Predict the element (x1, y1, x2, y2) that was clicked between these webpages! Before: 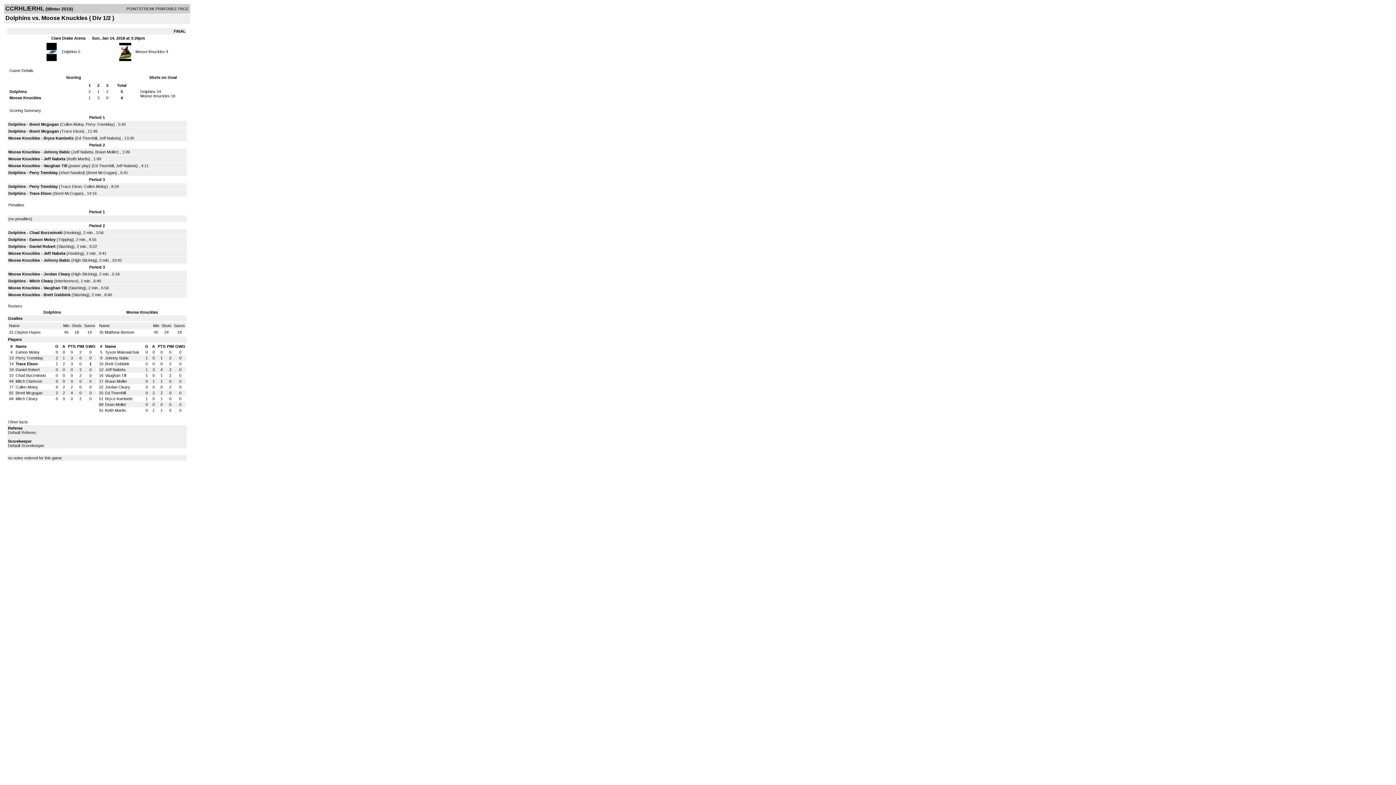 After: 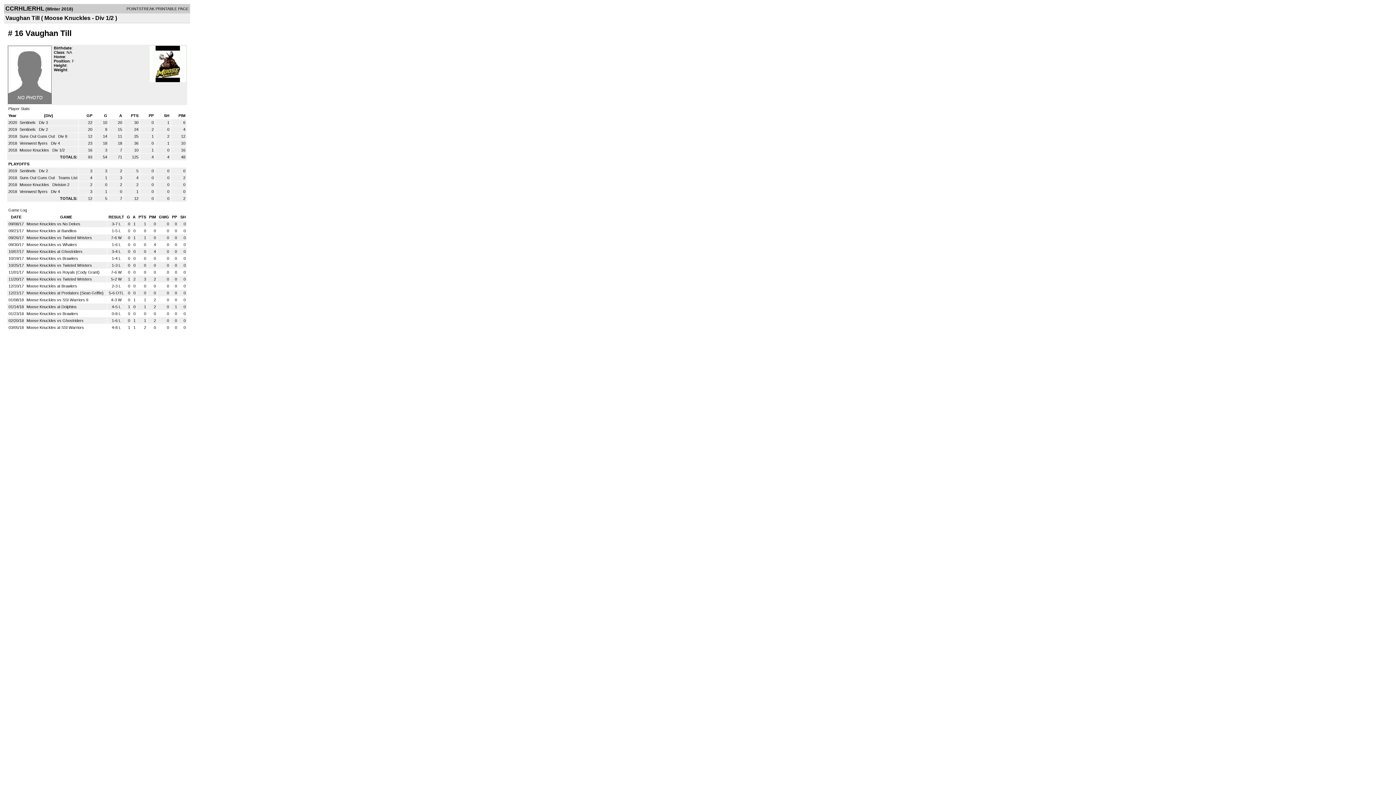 Action: label: Vaughan Till bbox: (43, 163, 67, 168)